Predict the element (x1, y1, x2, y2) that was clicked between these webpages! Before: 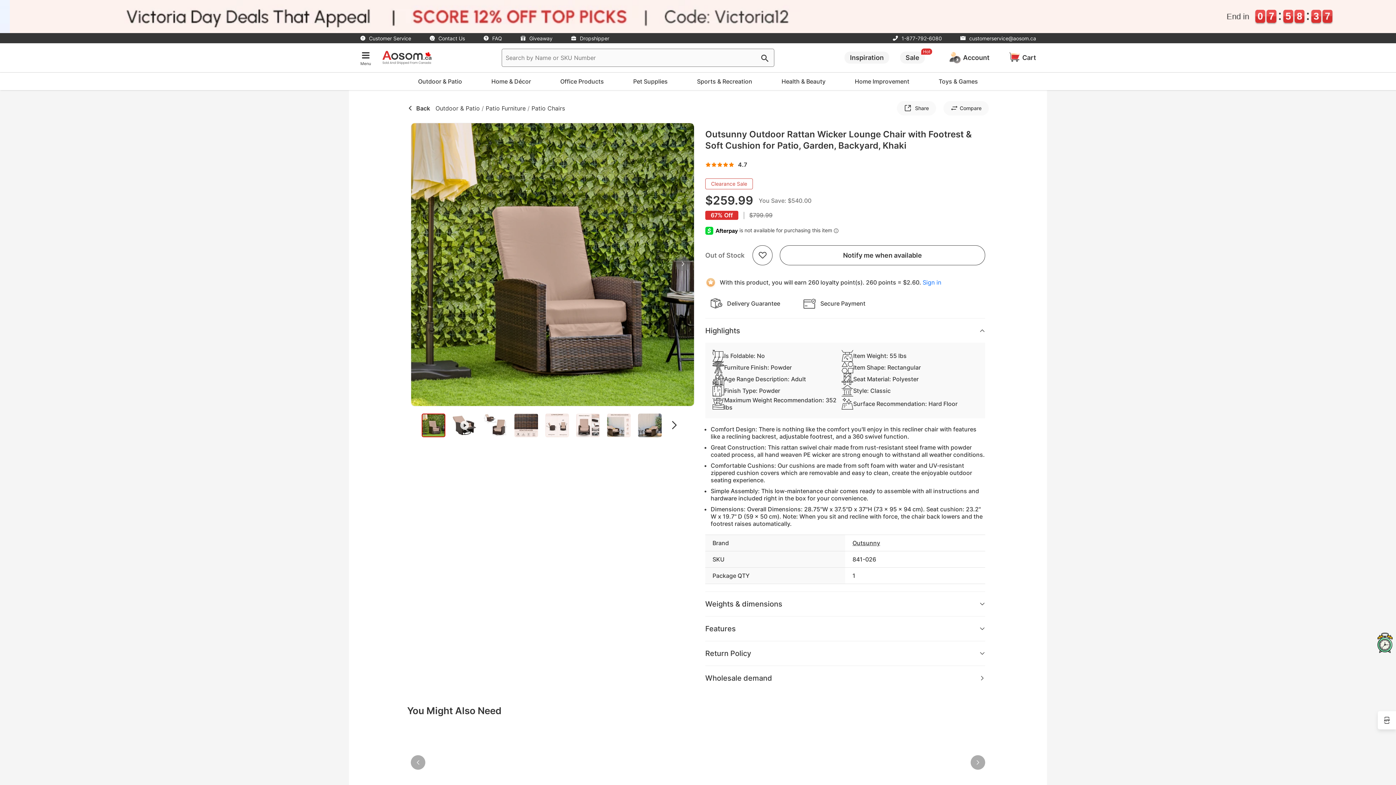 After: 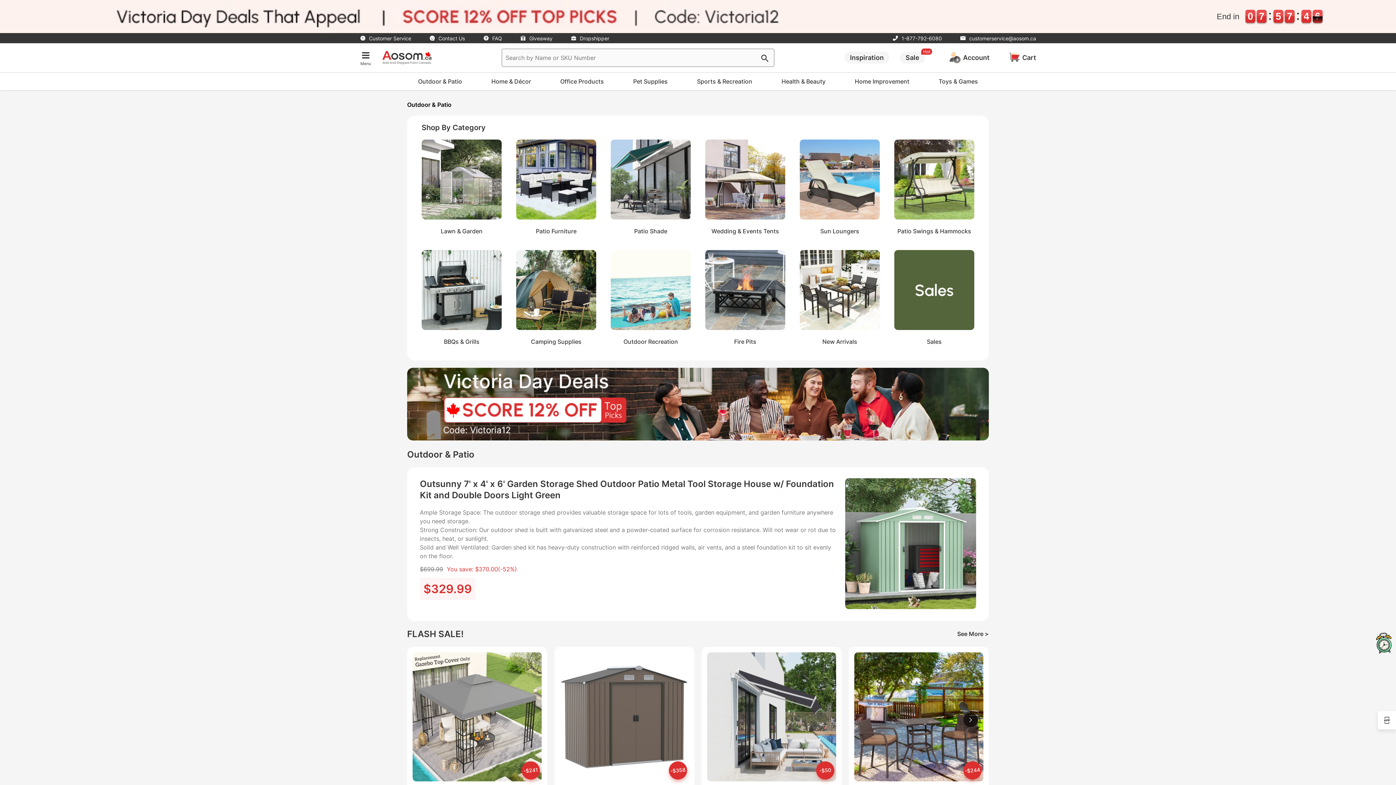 Action: label: Outdoor & Patio bbox: (410, 72, 469, 90)